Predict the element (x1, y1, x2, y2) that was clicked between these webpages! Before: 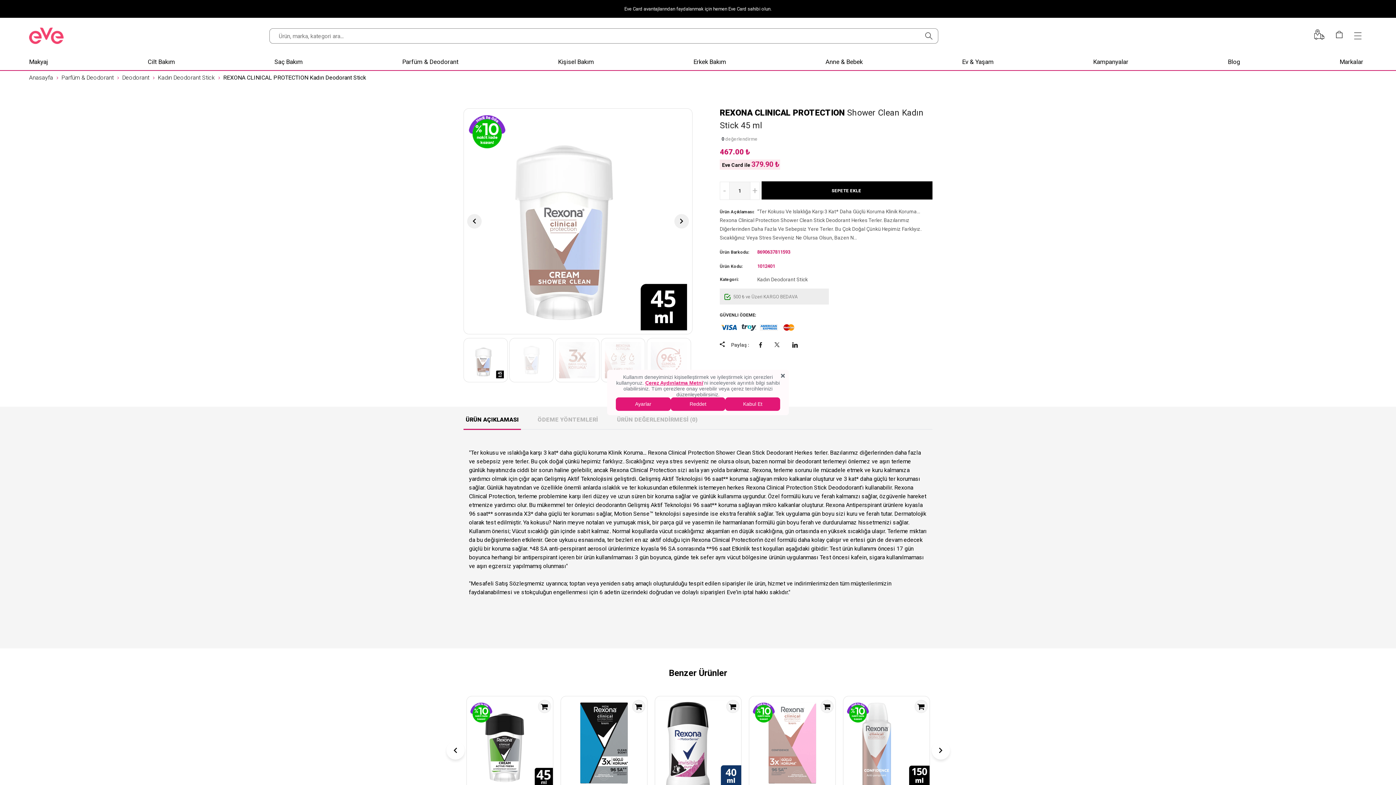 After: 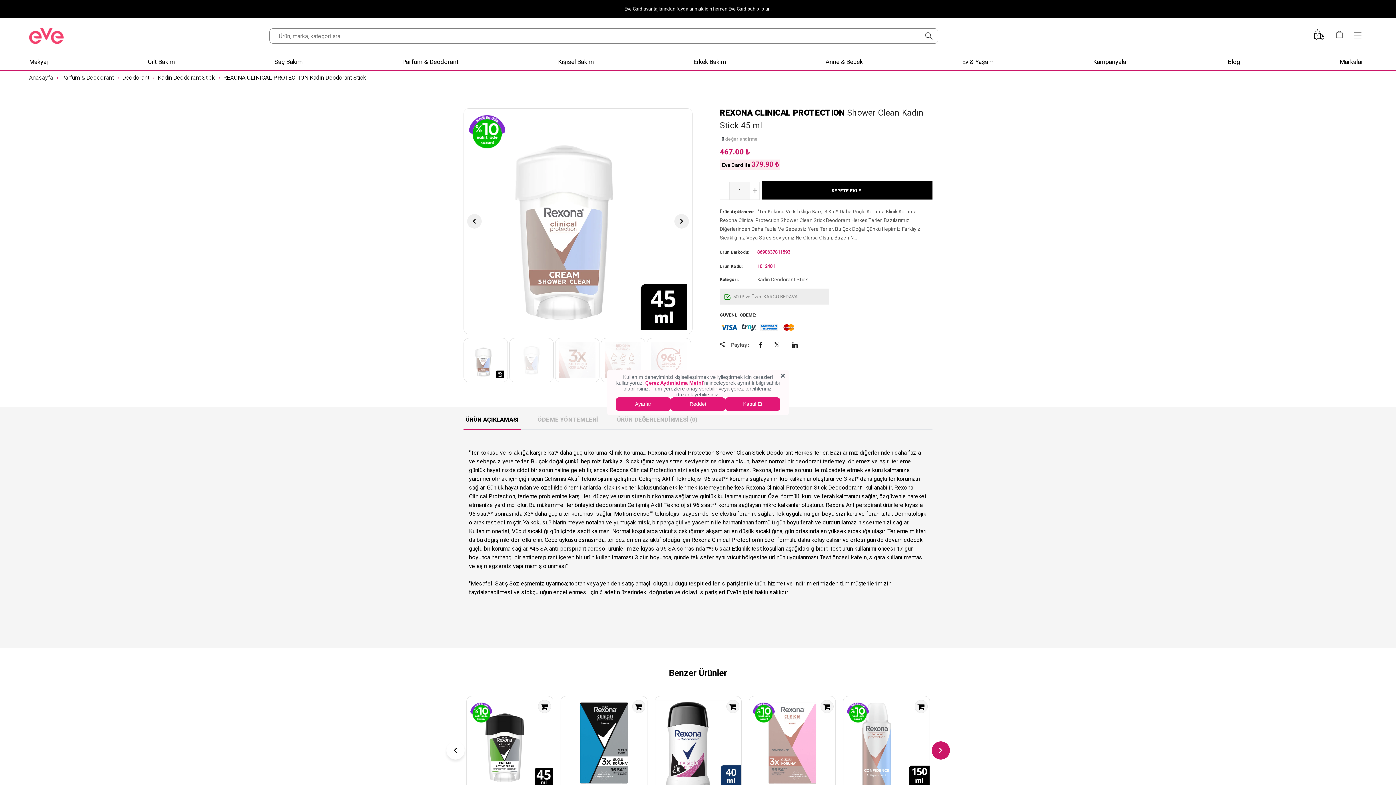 Action: label: Next bbox: (931, 741, 950, 759)